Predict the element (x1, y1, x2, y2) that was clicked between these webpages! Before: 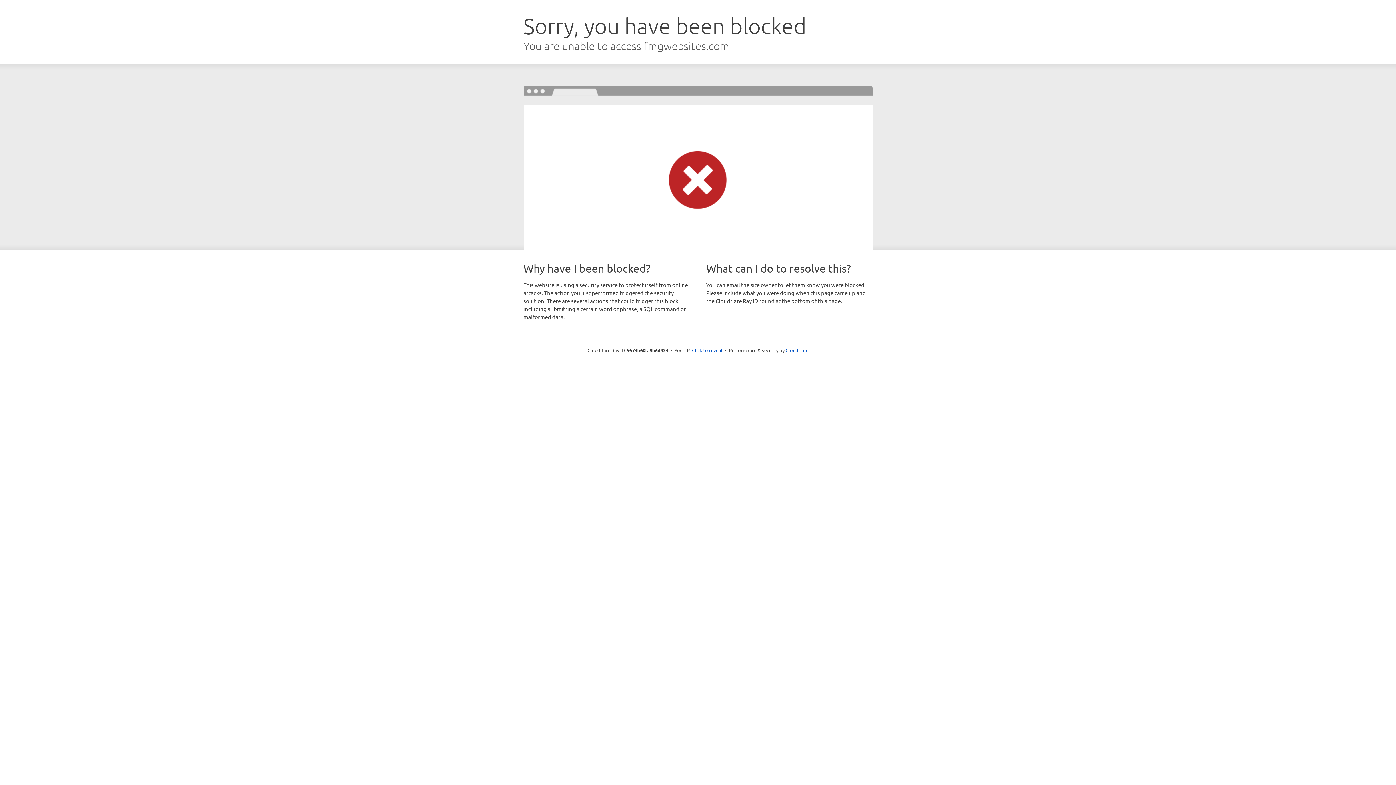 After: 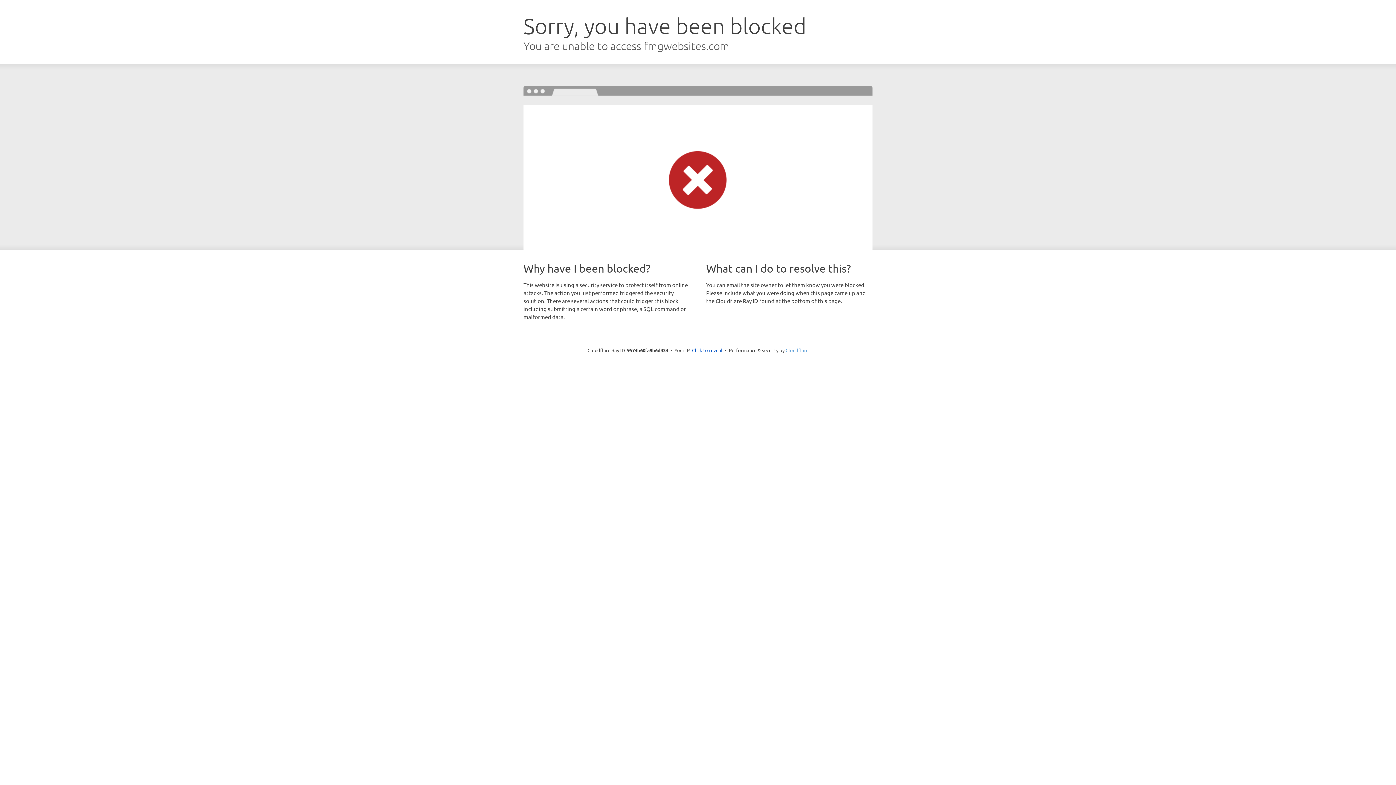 Action: bbox: (785, 347, 808, 353) label: Cloudflare